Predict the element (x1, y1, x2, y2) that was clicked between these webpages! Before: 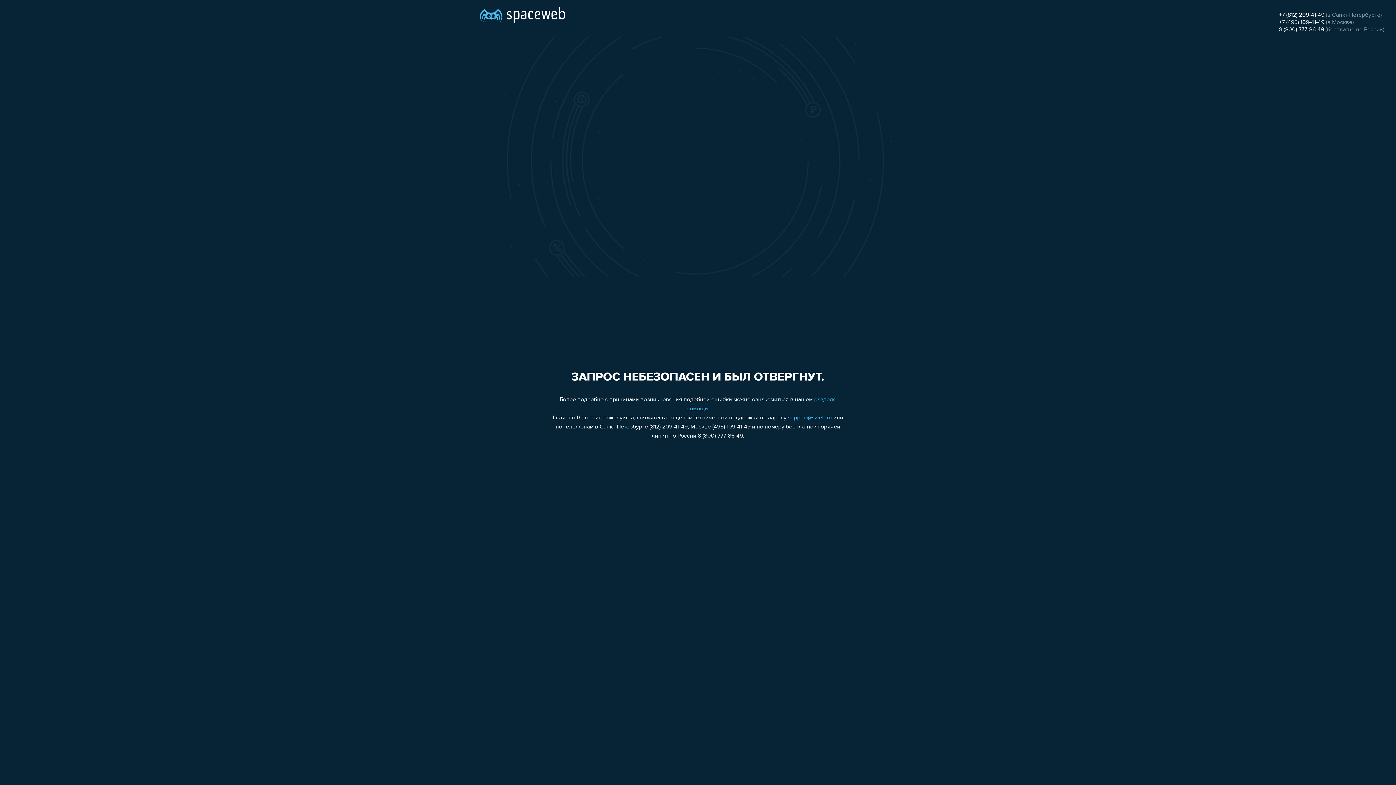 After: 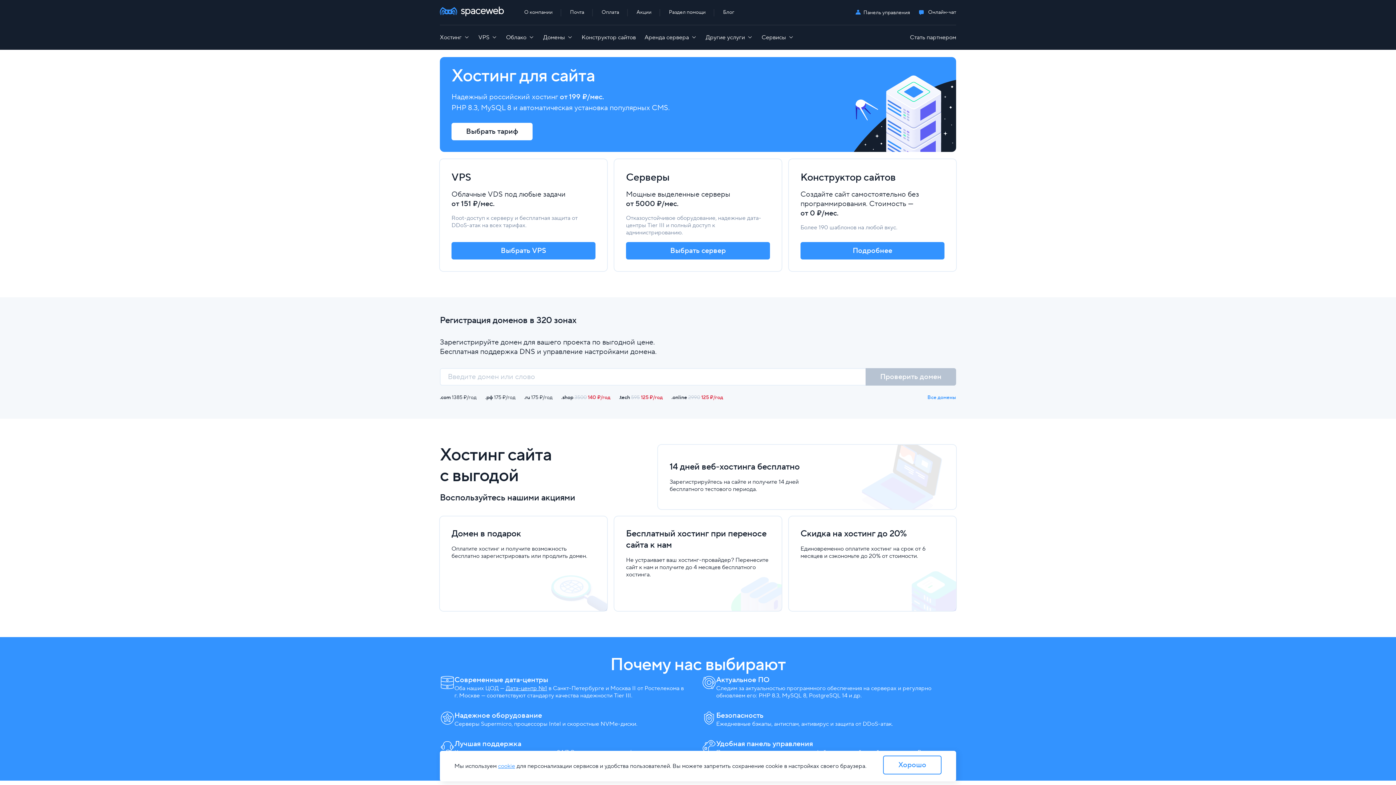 Action: bbox: (480, 0, 565, 25)